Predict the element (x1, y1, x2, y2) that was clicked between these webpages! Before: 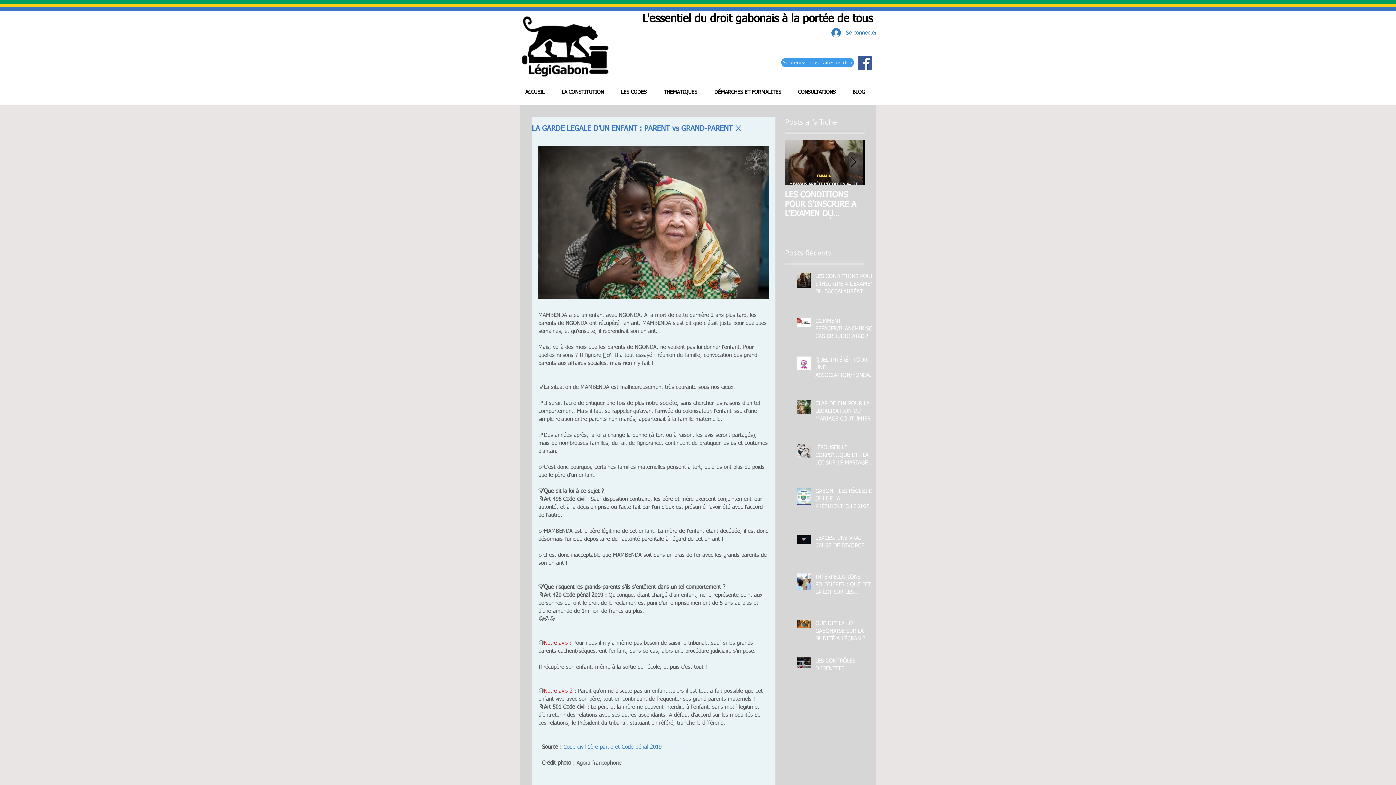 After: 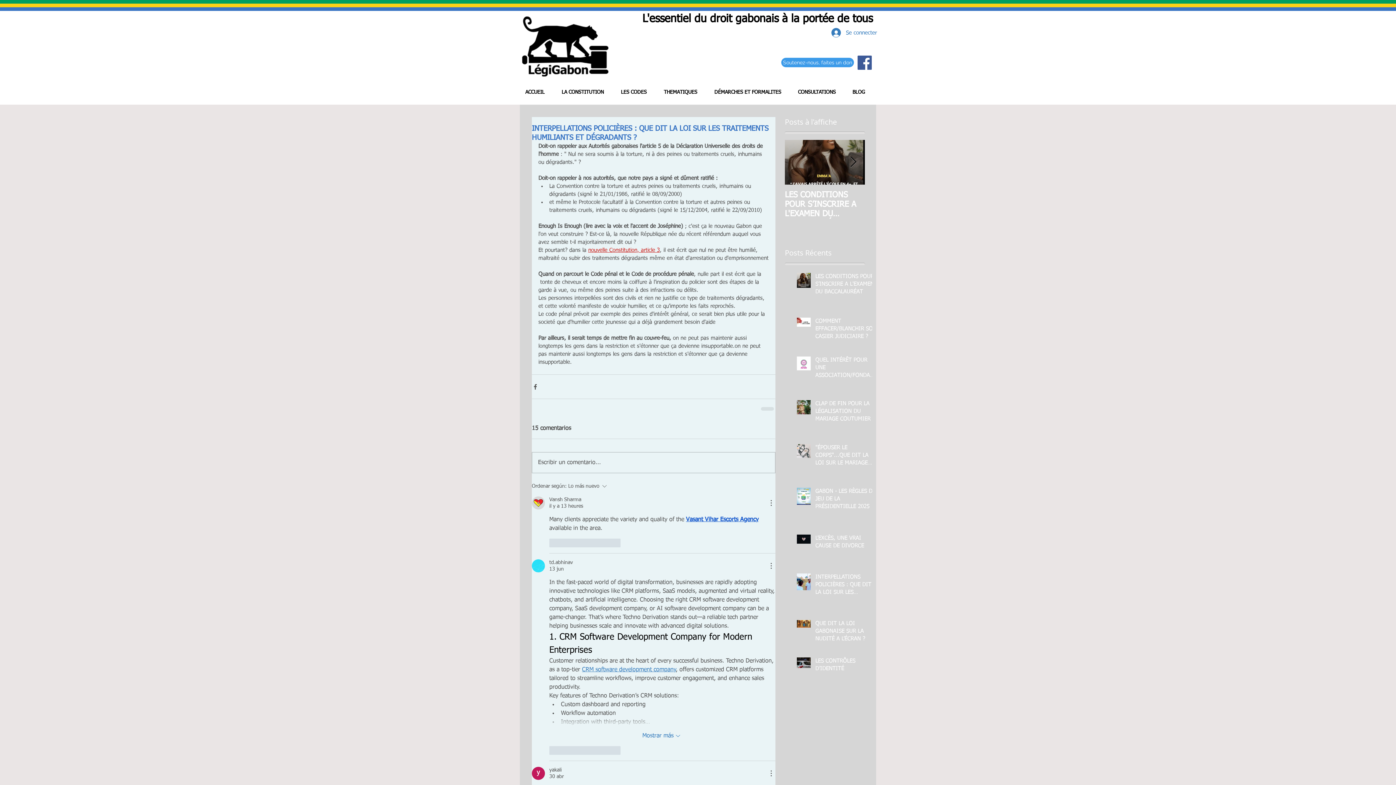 Action: label: INTERPELLATIONS POLICIÈRES : QUE DIT LA LOI SUR LES TRAITEMENTS HUMILIANTS ET DÉGRADANTS ? bbox: (815, 573, 876, 599)